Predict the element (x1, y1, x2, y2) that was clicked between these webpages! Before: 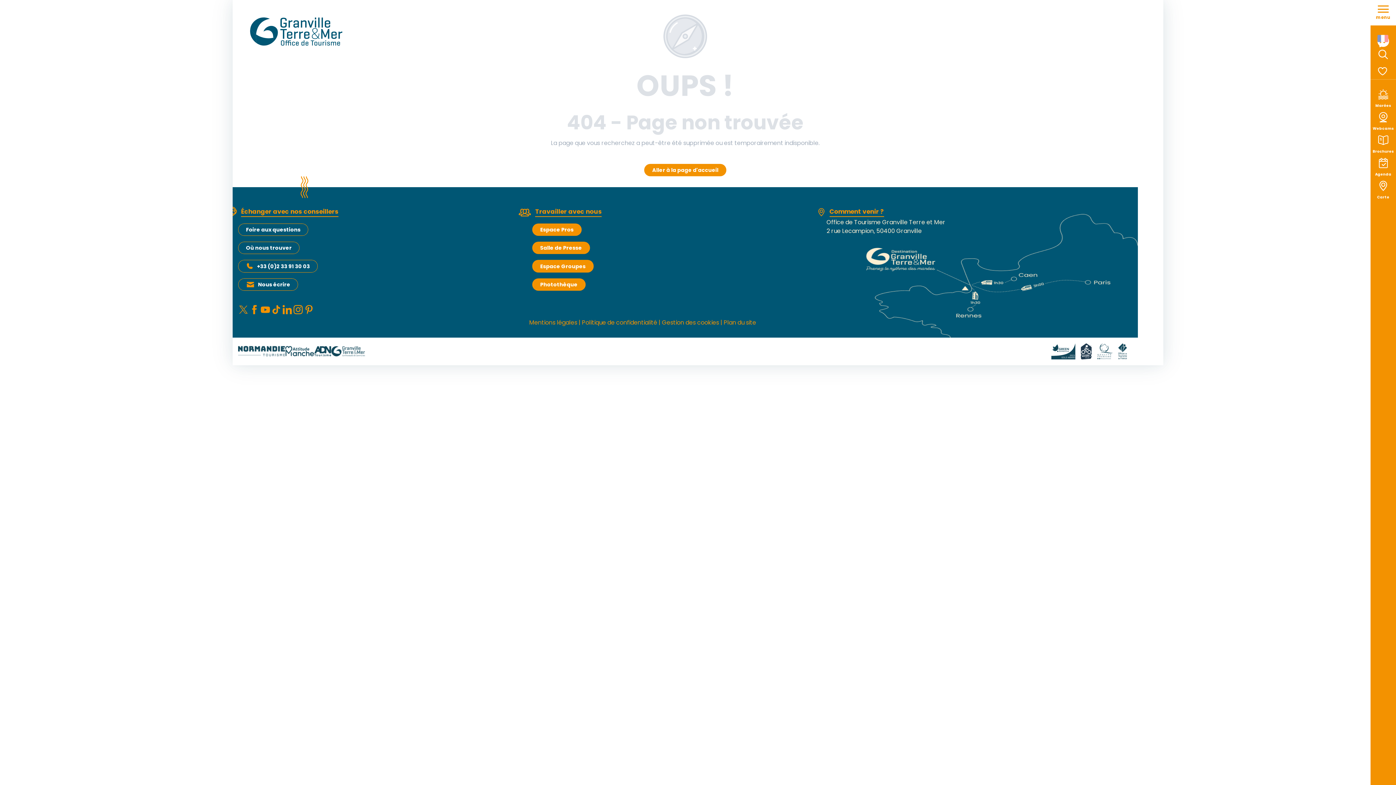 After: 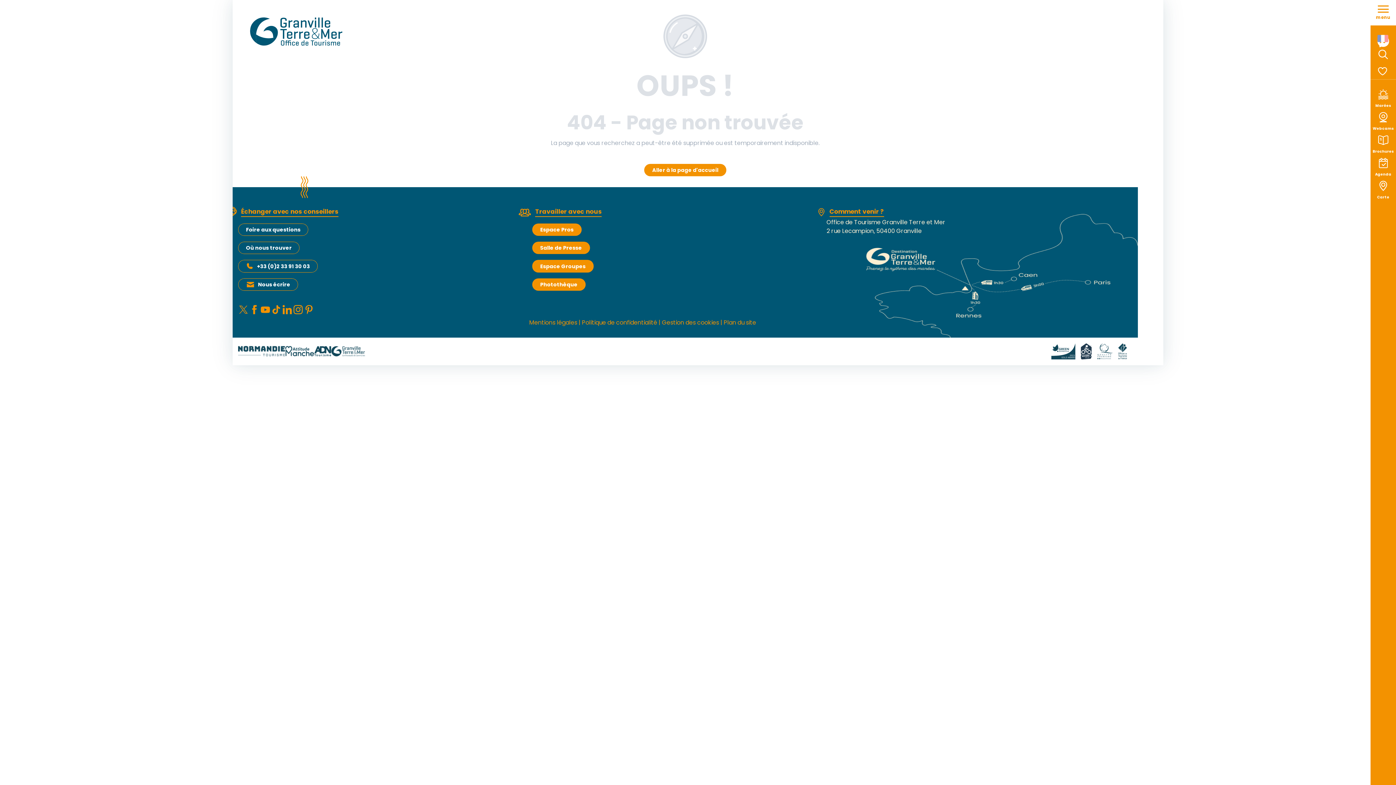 Action: bbox: (1097, 346, 1113, 355)